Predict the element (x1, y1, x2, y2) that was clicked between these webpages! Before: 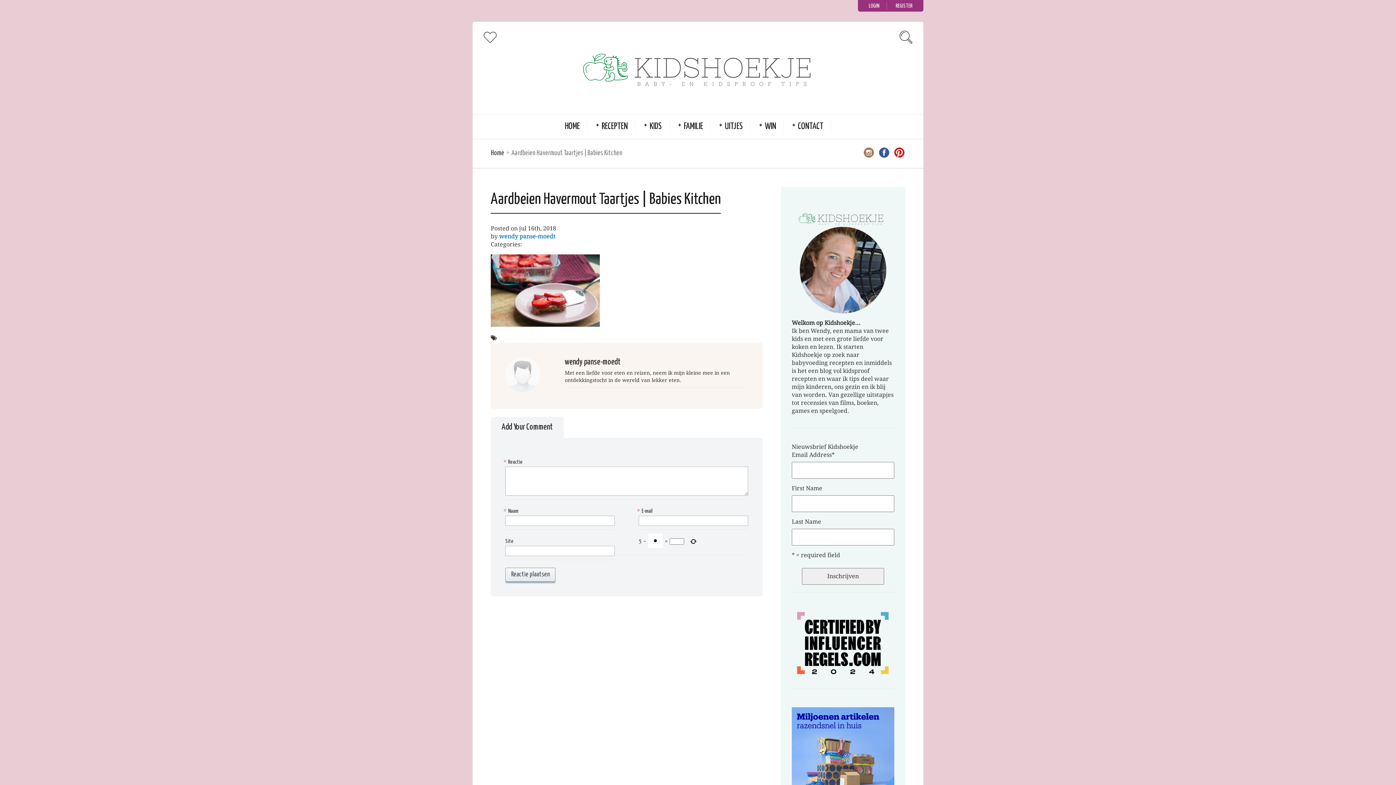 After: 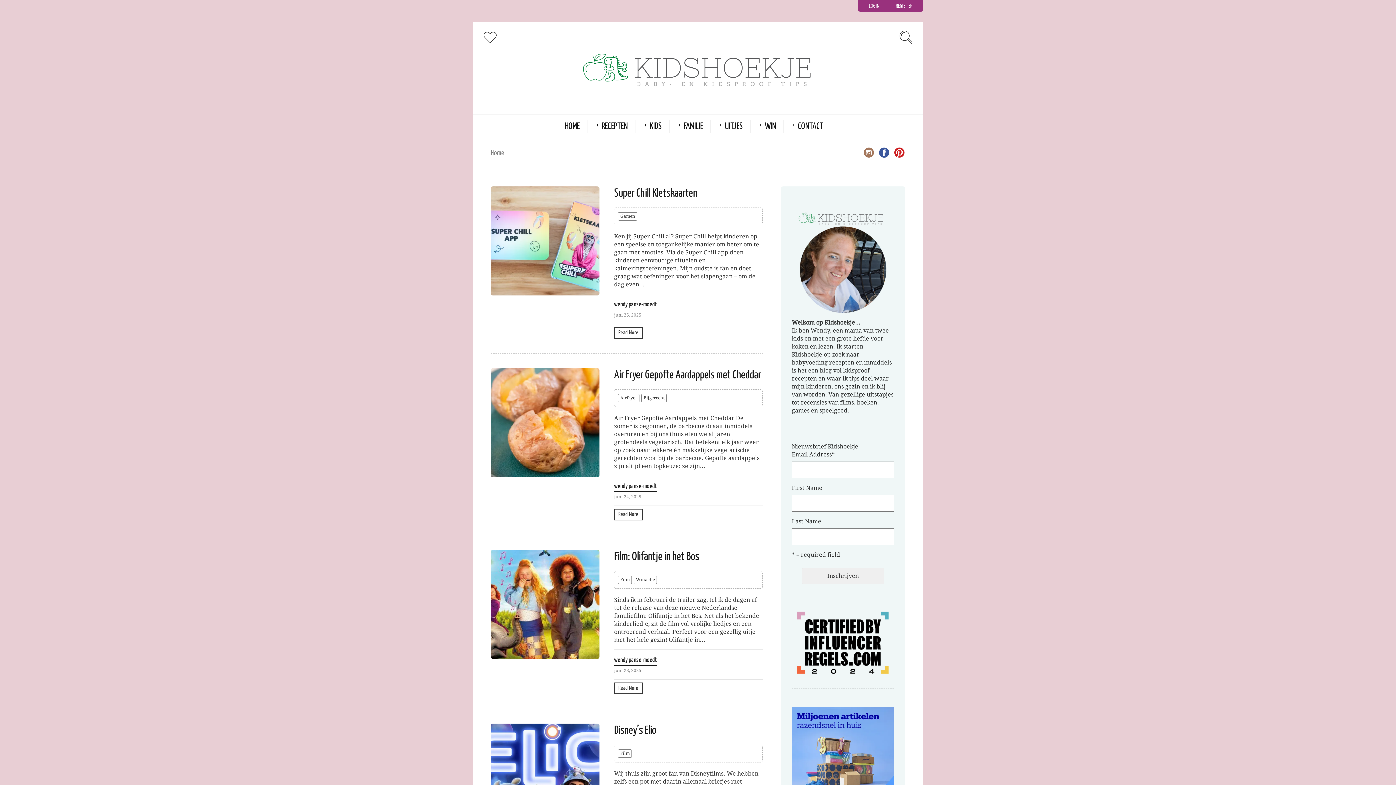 Action: bbox: (565, 120, 580, 133) label: HOME